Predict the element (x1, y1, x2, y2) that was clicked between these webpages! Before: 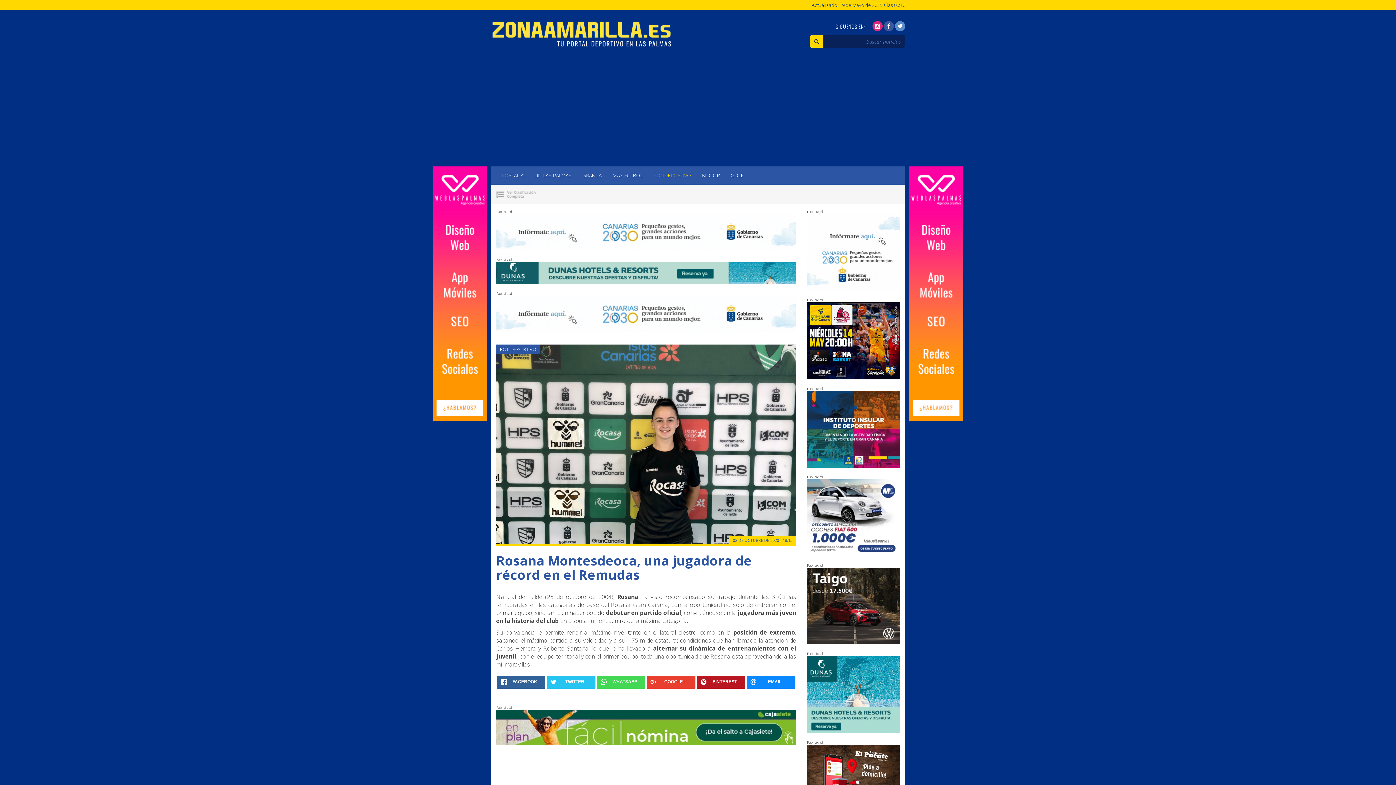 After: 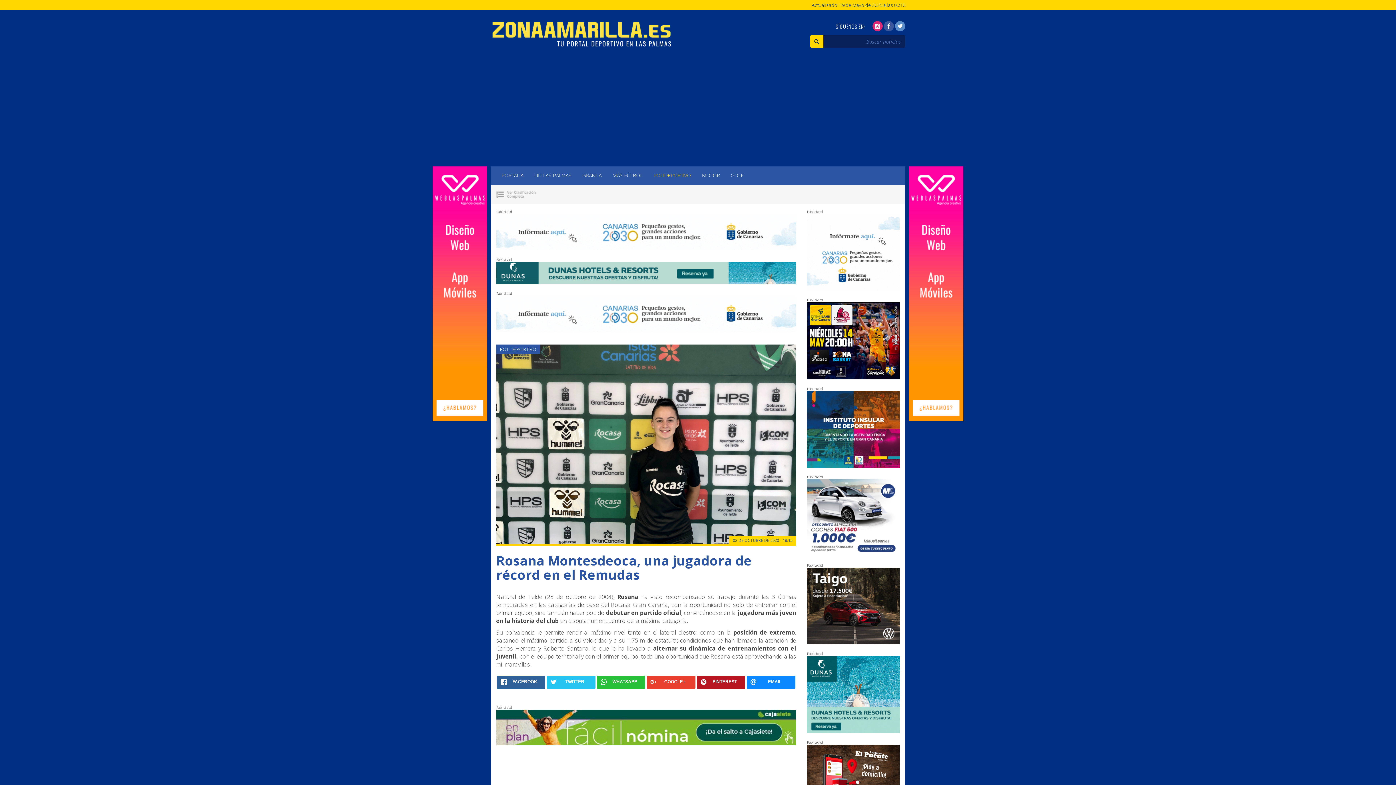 Action: label: WHATSAPP bbox: (597, 675, 645, 688)